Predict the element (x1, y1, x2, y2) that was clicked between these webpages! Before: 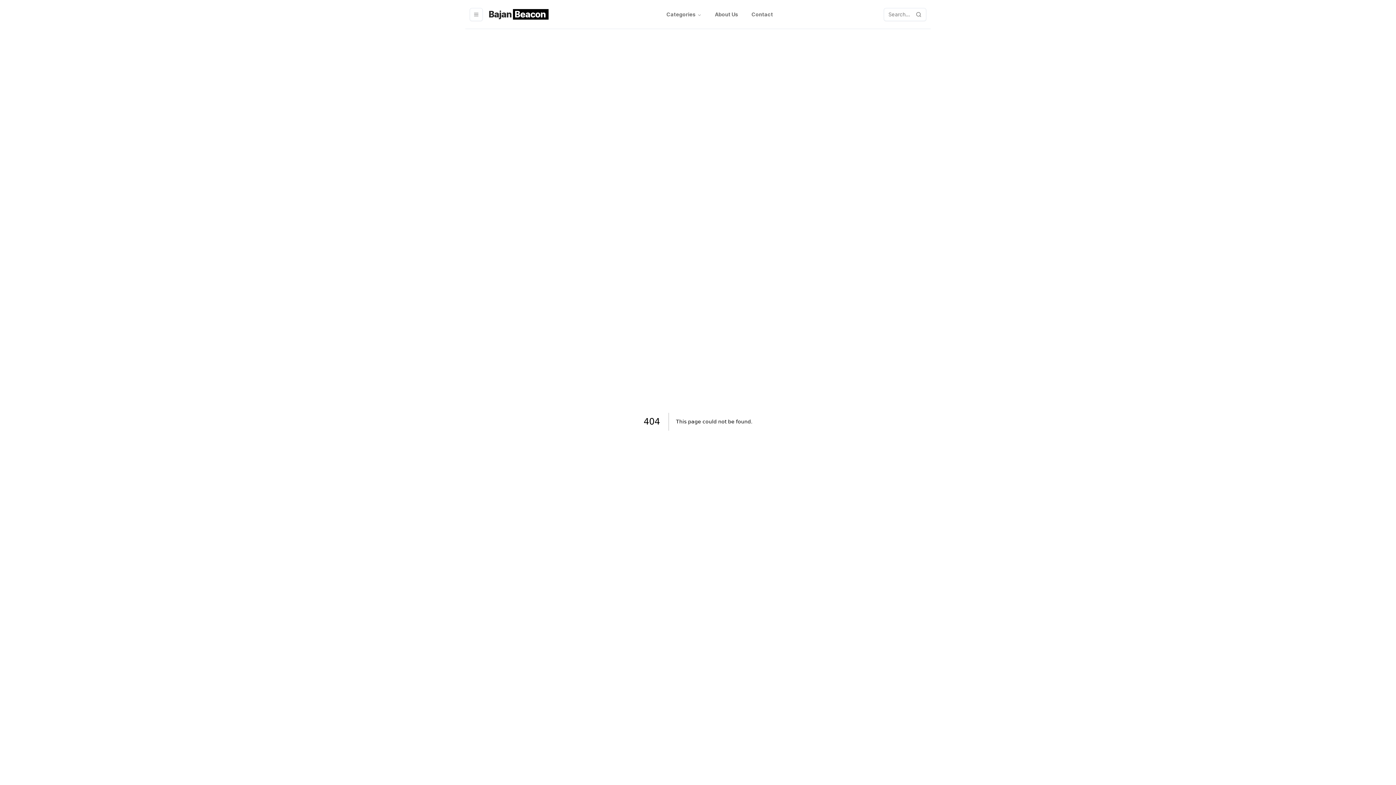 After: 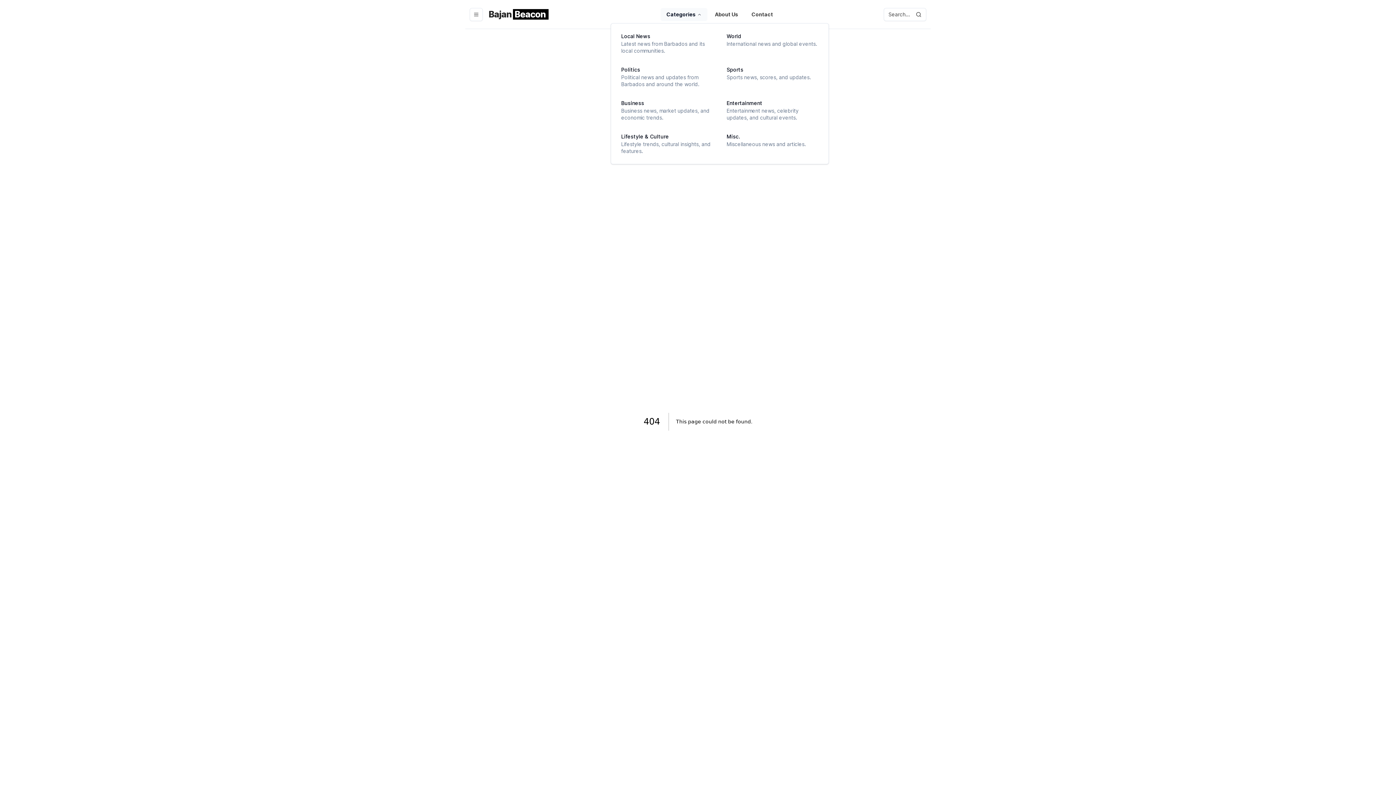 Action: label: Categories bbox: (660, 7, 707, 20)